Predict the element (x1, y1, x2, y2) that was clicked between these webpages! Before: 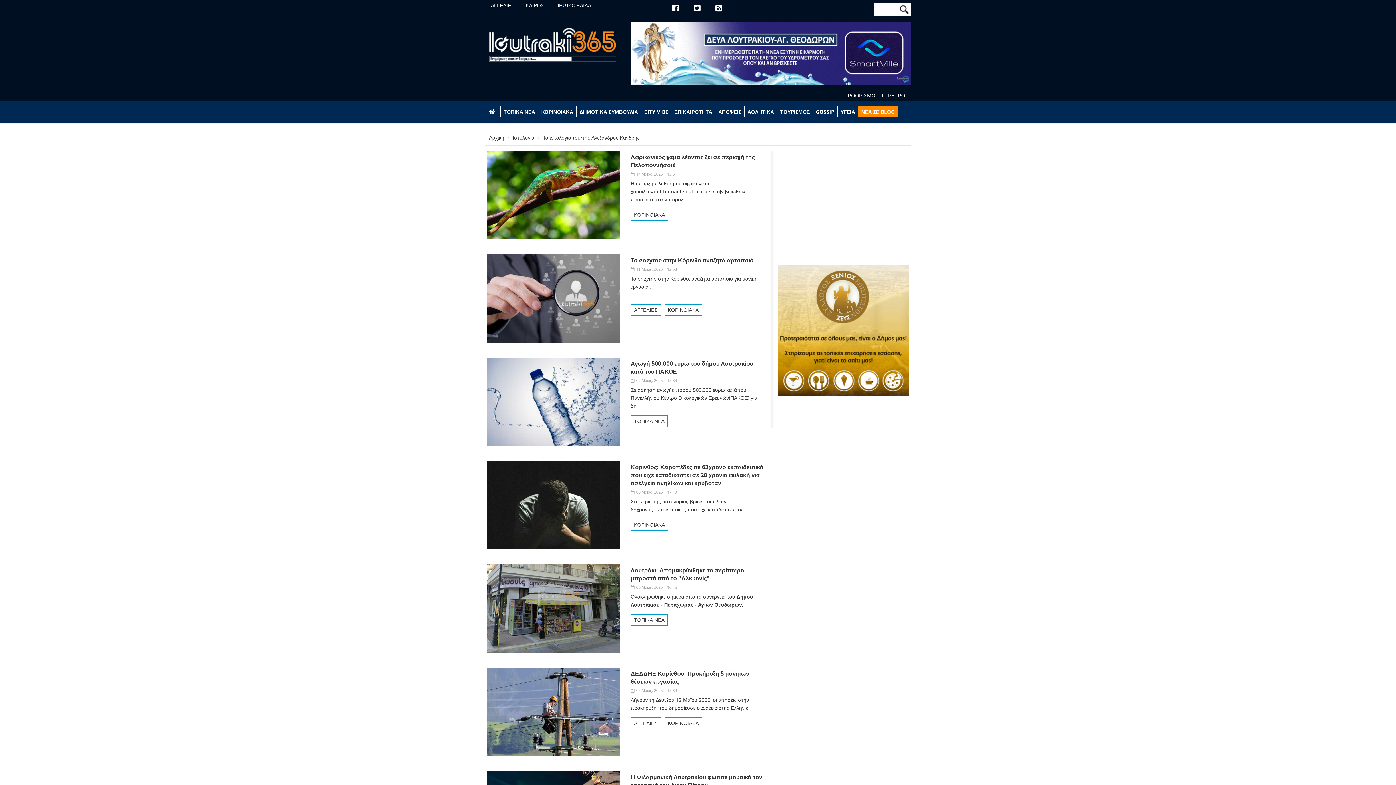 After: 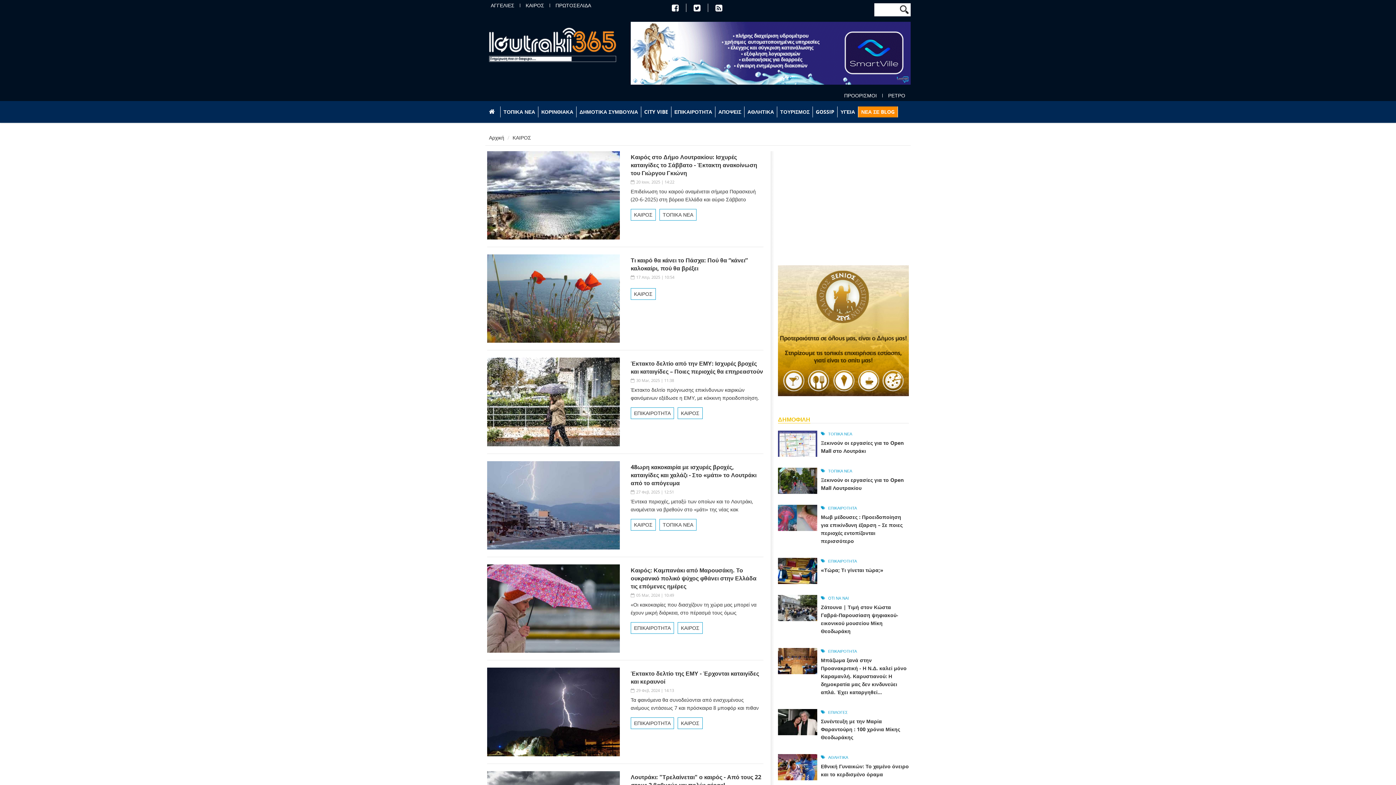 Action: label: ΚΑΙΡΟΣ bbox: (520, 3, 550, 7)